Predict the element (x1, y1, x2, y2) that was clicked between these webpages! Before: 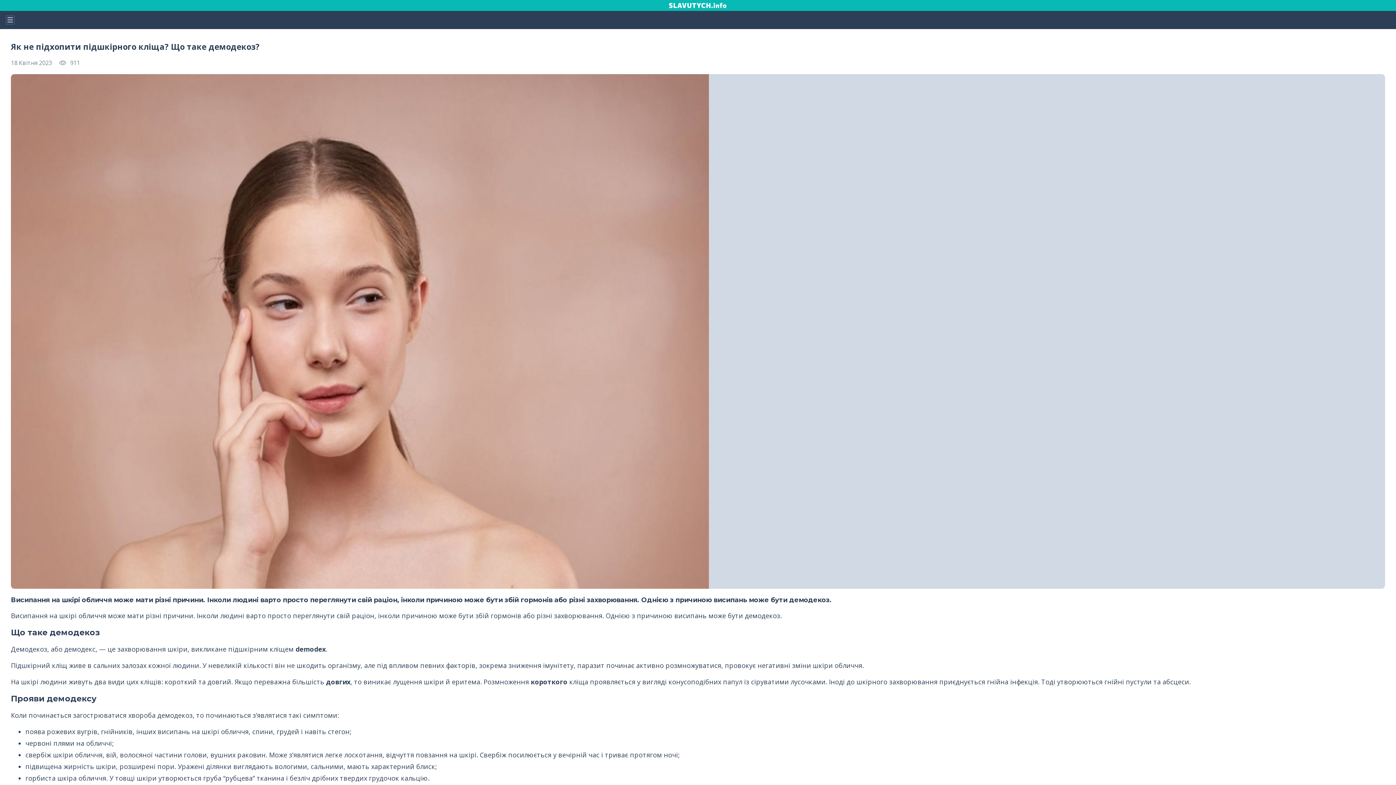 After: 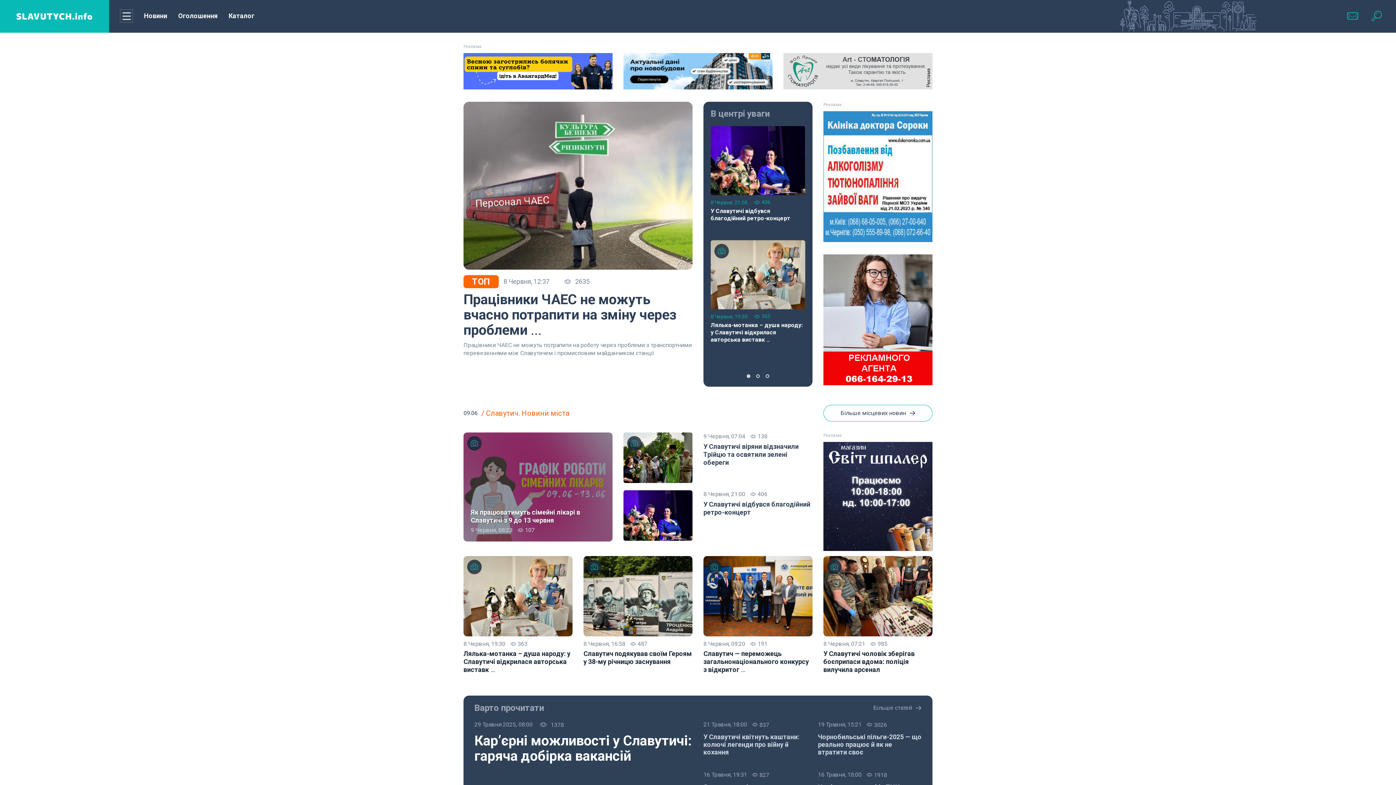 Action: bbox: (0, 0, 1396, 10)